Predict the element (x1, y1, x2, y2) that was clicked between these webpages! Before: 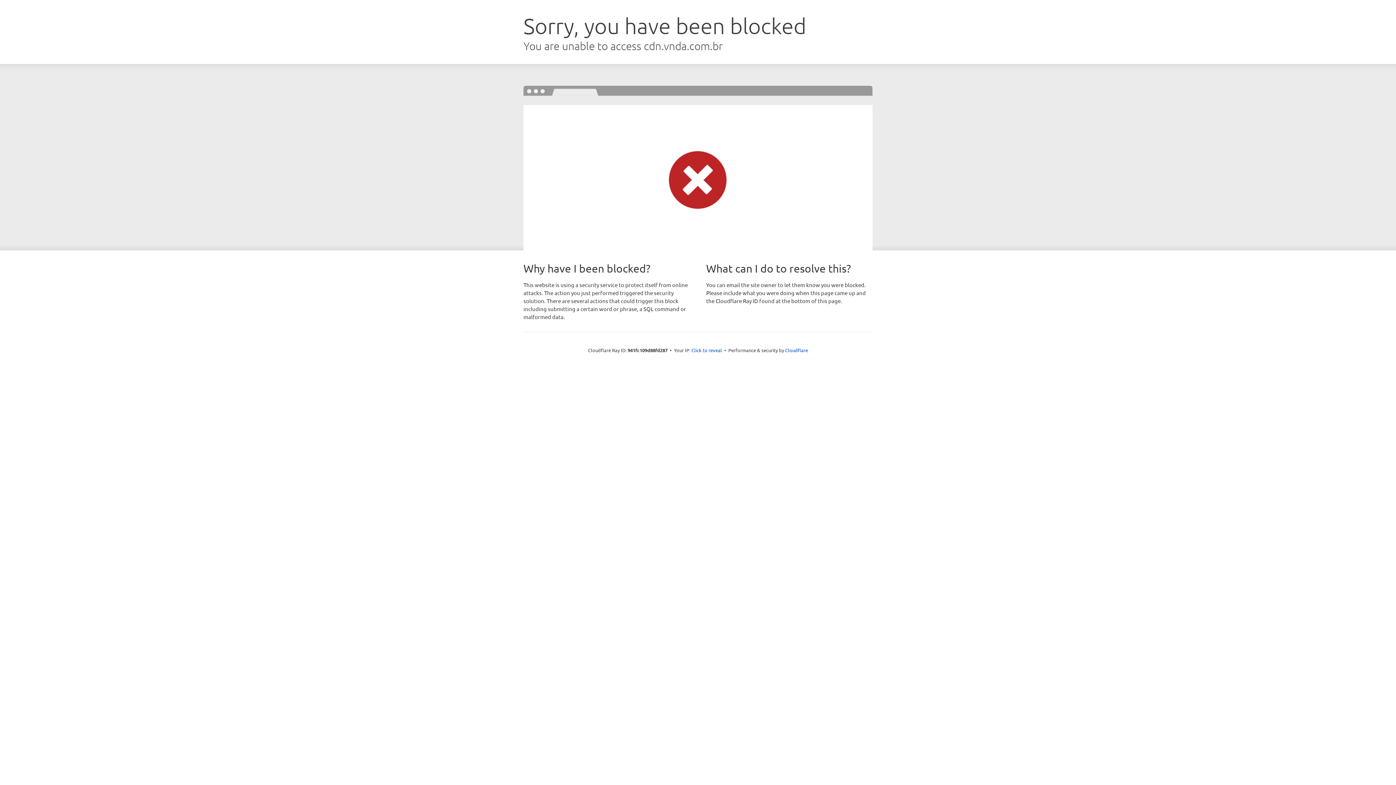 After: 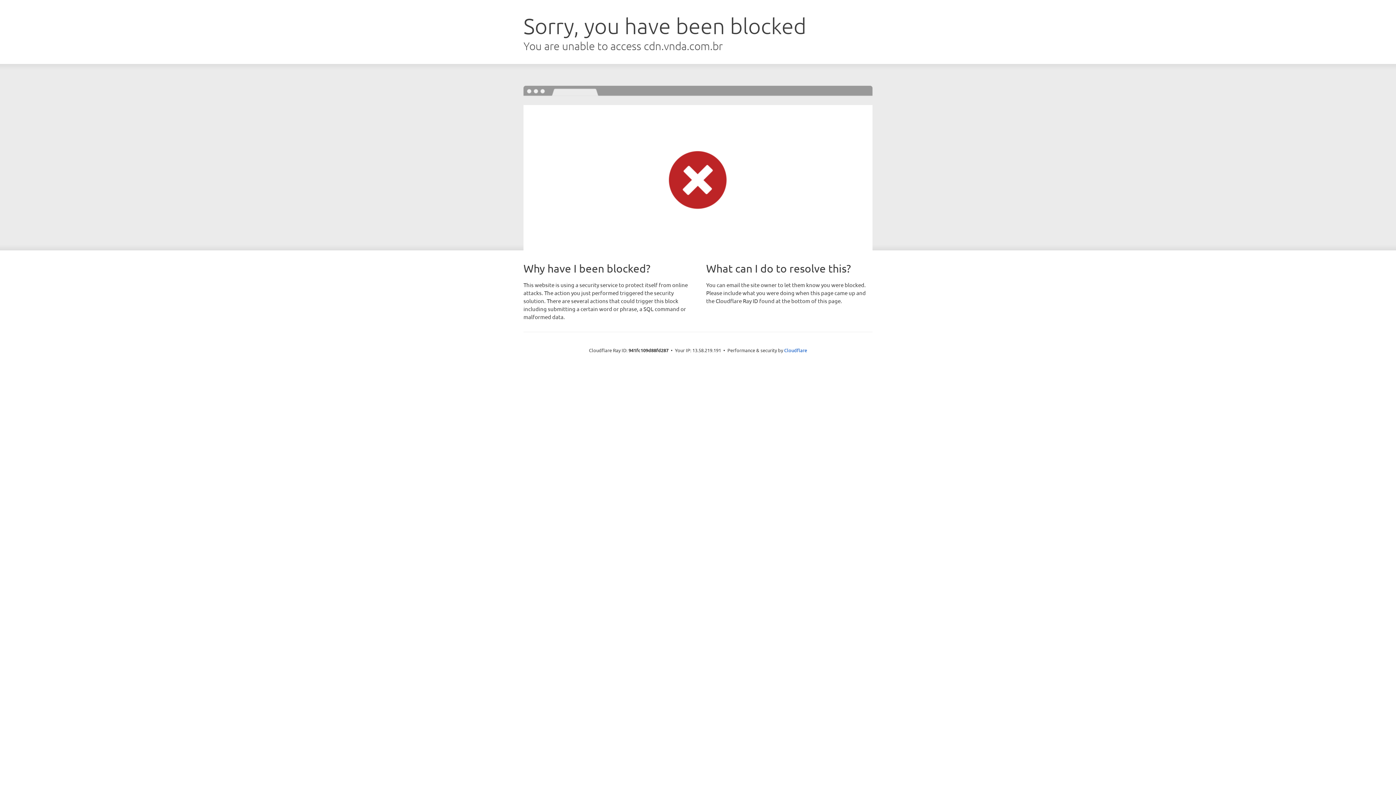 Action: bbox: (691, 346, 722, 353) label: Click to reveal